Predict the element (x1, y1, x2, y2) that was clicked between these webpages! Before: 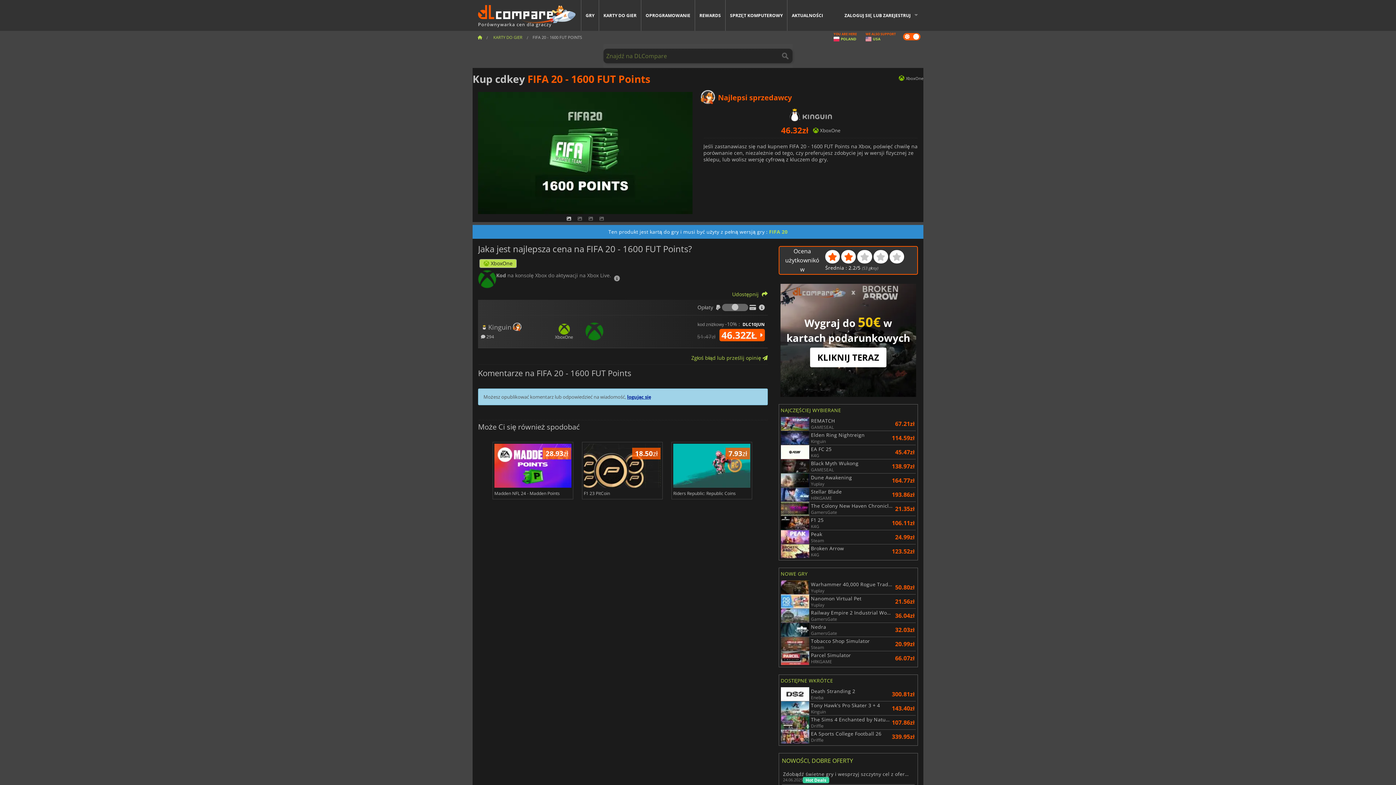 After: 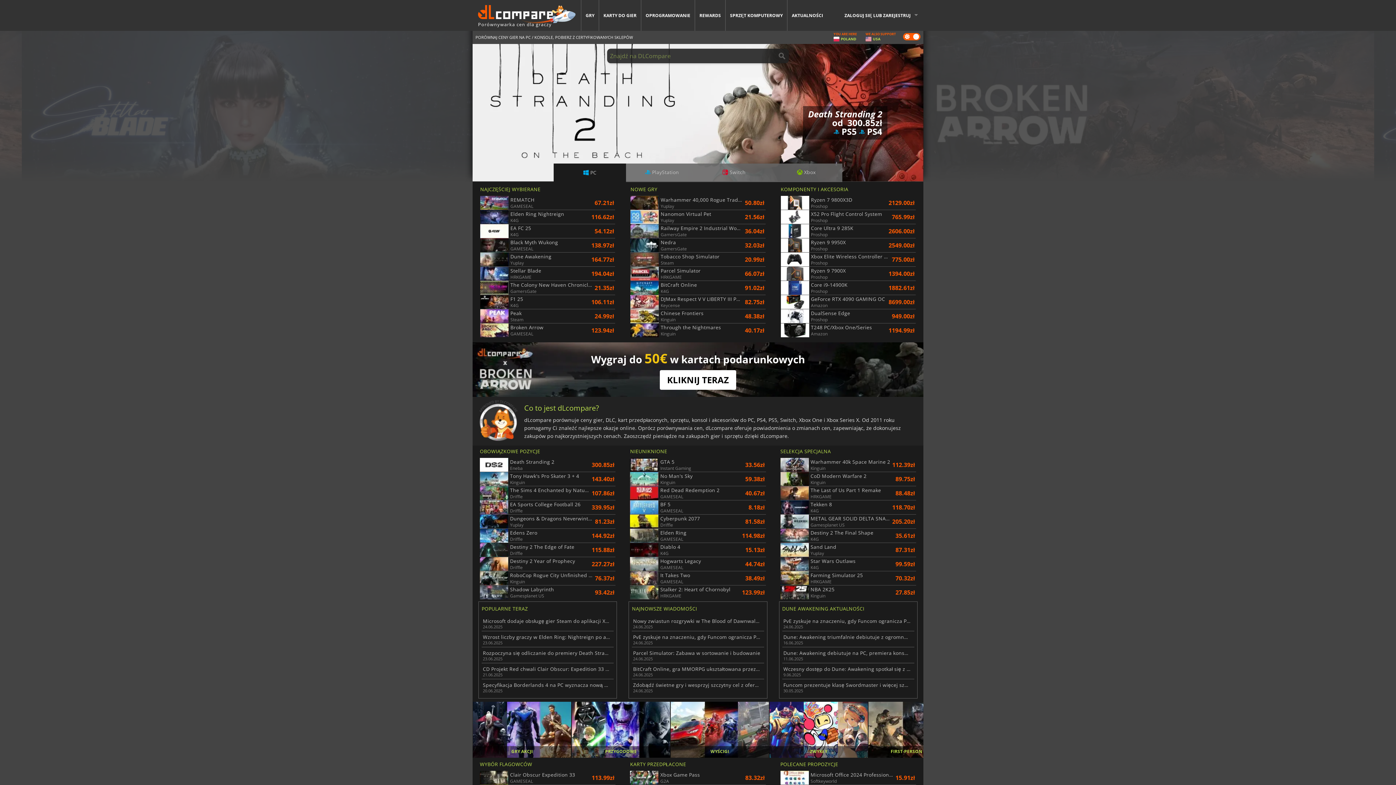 Action: label: 

Porównywarka cen dla graczy bbox: (472, 5, 581, 25)